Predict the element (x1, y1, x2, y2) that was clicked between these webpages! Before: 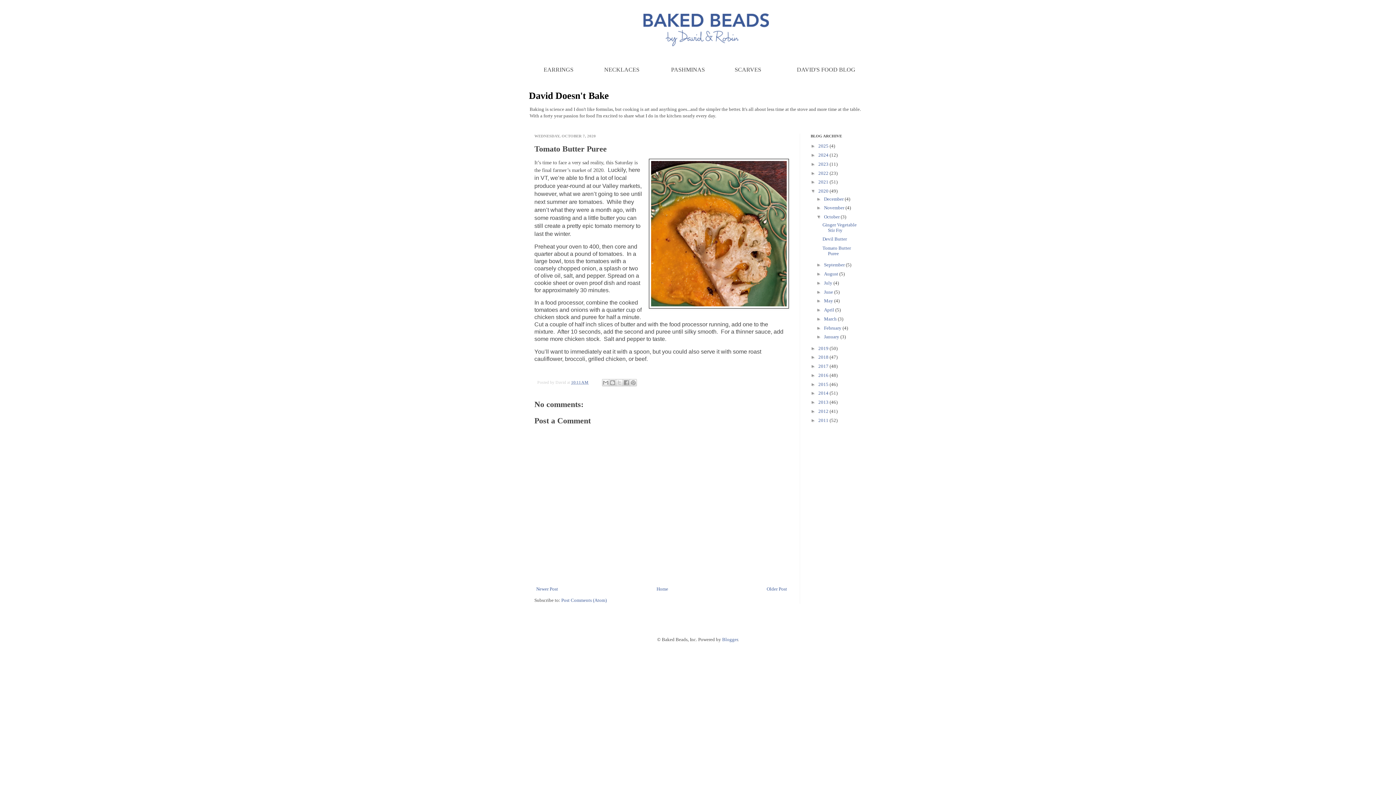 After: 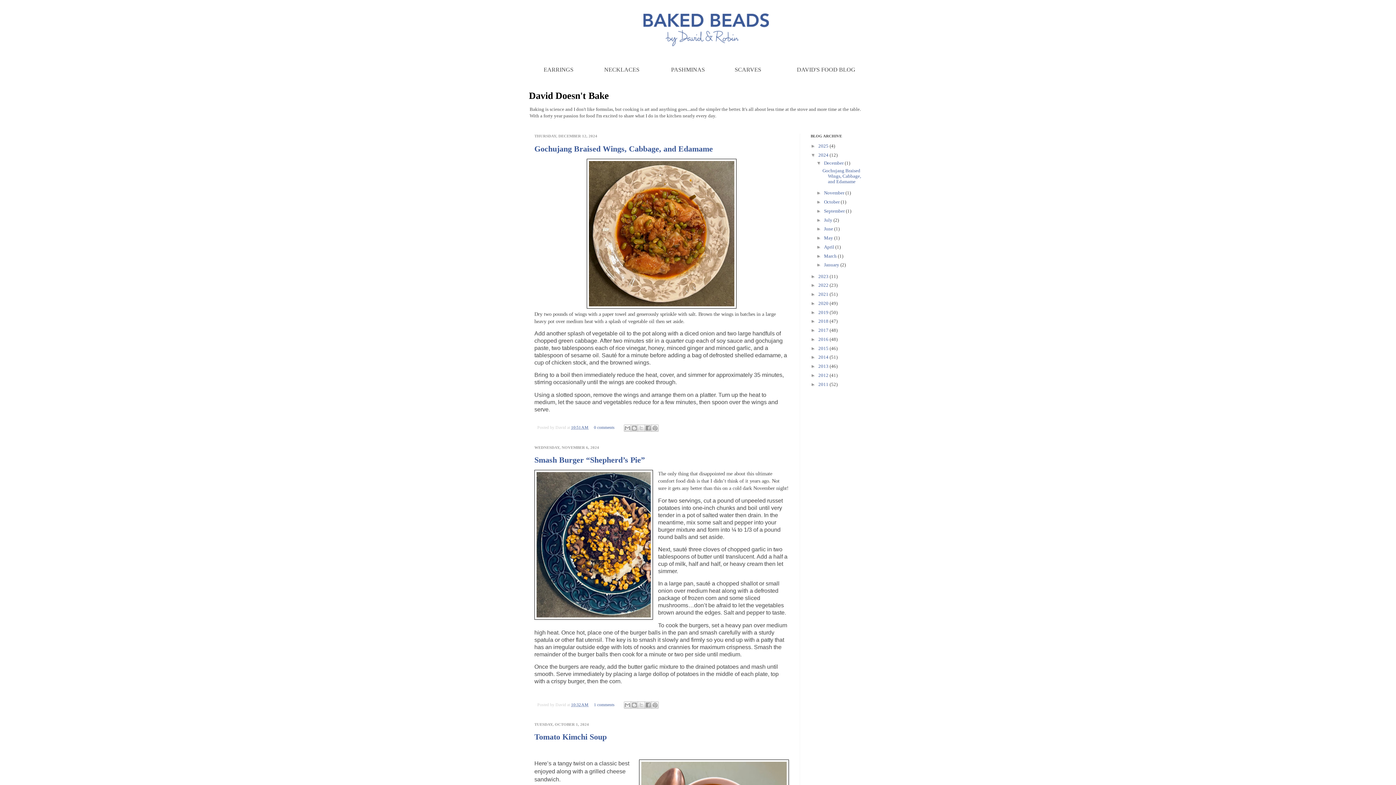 Action: bbox: (818, 152, 829, 157) label: 2024 